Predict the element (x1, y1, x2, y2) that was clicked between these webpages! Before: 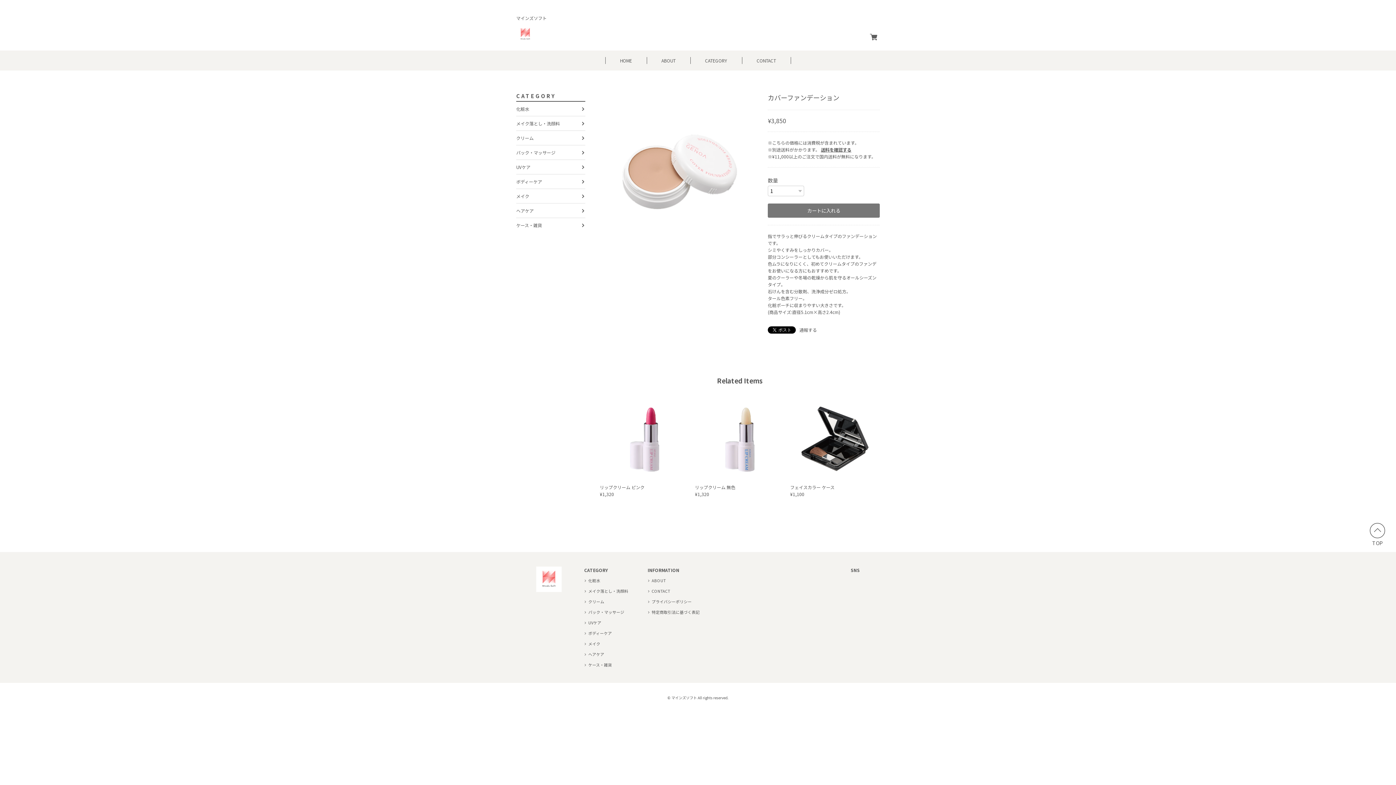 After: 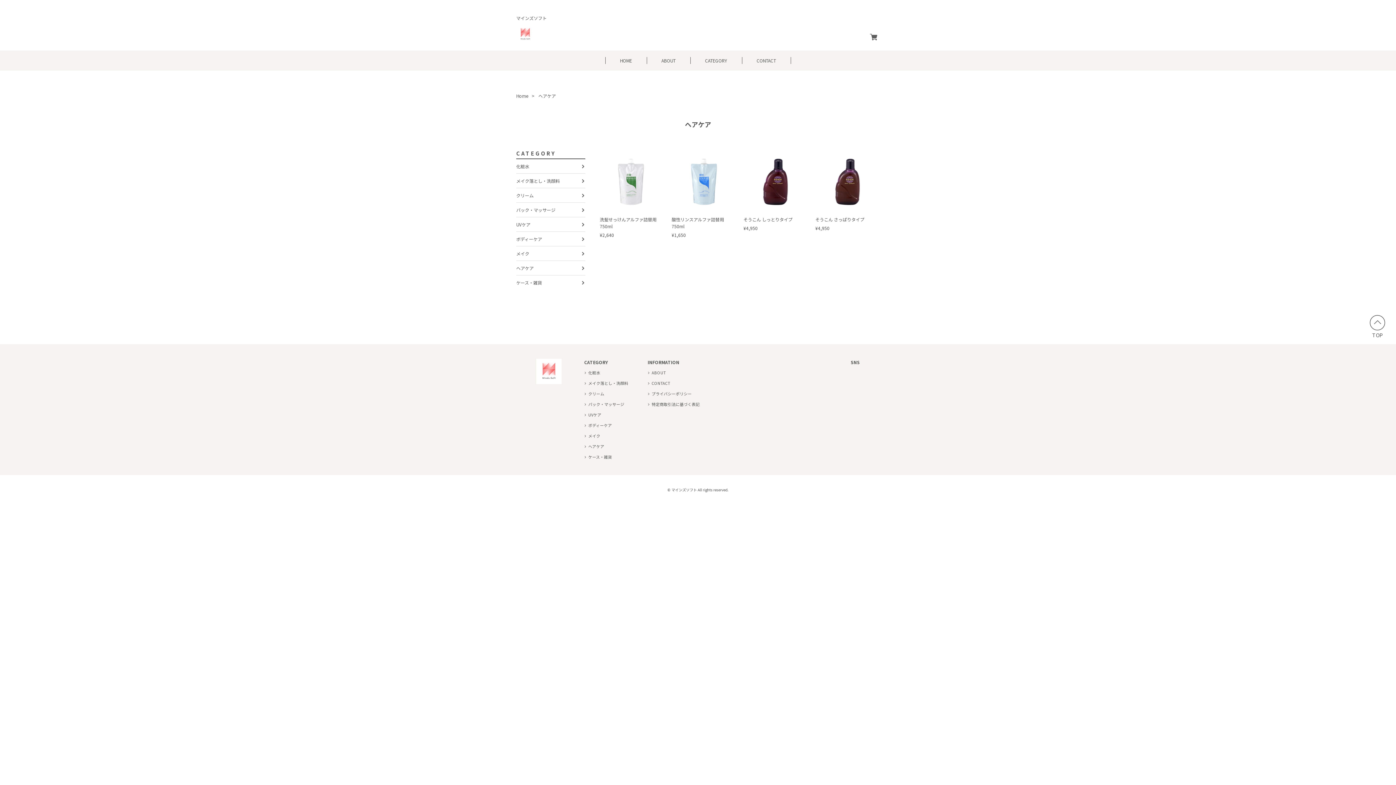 Action: label: ヘアケア bbox: (585, 651, 628, 658)